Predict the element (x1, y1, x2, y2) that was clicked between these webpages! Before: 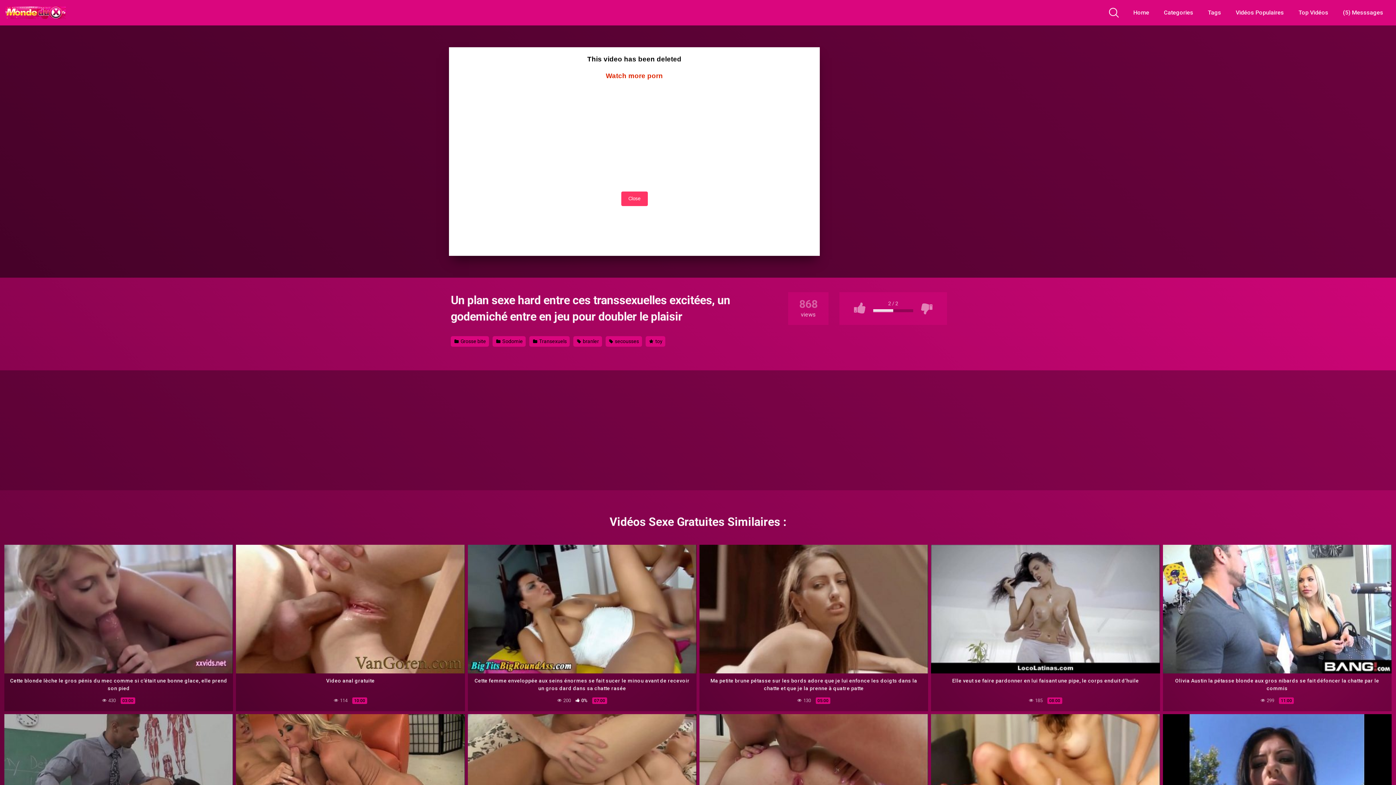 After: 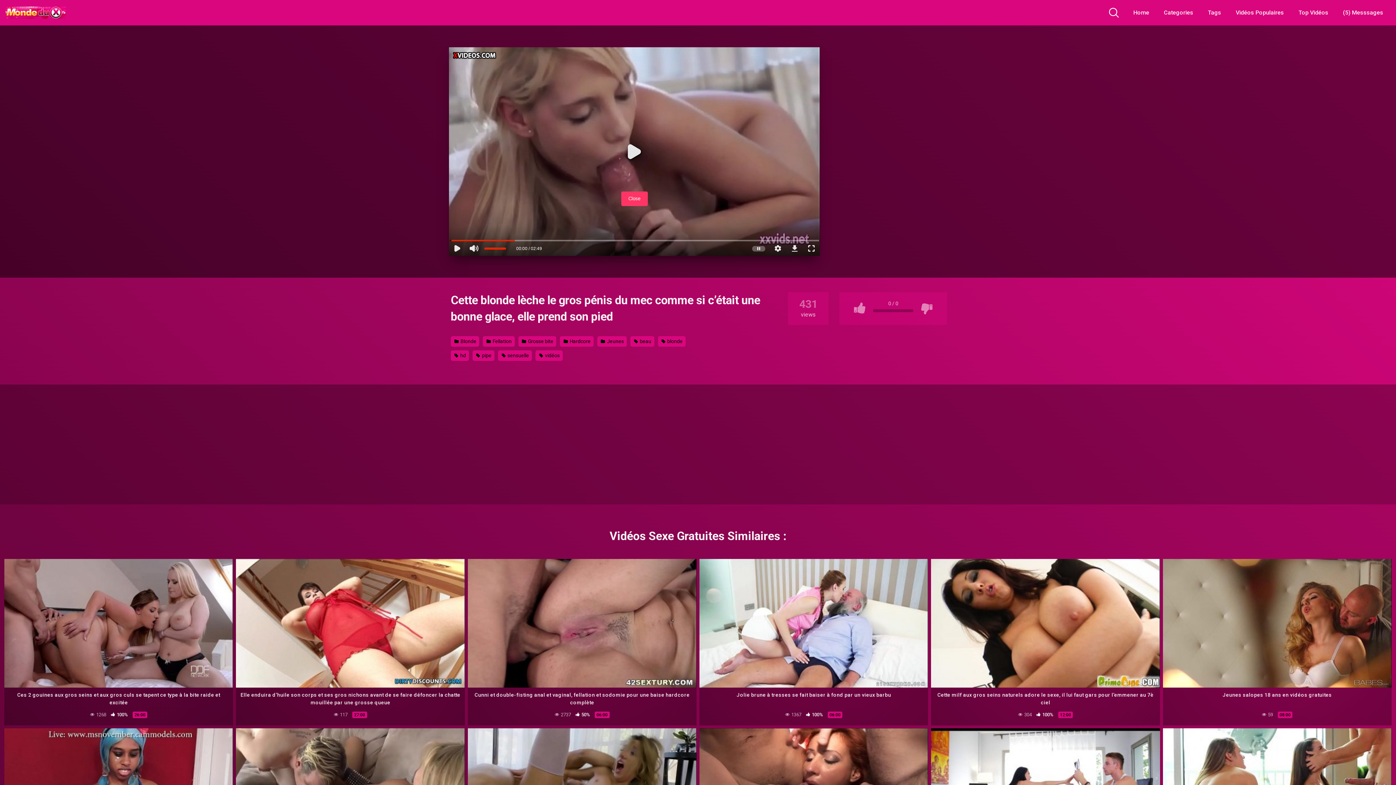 Action: label: Cette blonde lèche le gros pénis du mec comme si c’était une bonne glace, elle prend son pied
 430 03:00 bbox: (4, 673, 233, 711)